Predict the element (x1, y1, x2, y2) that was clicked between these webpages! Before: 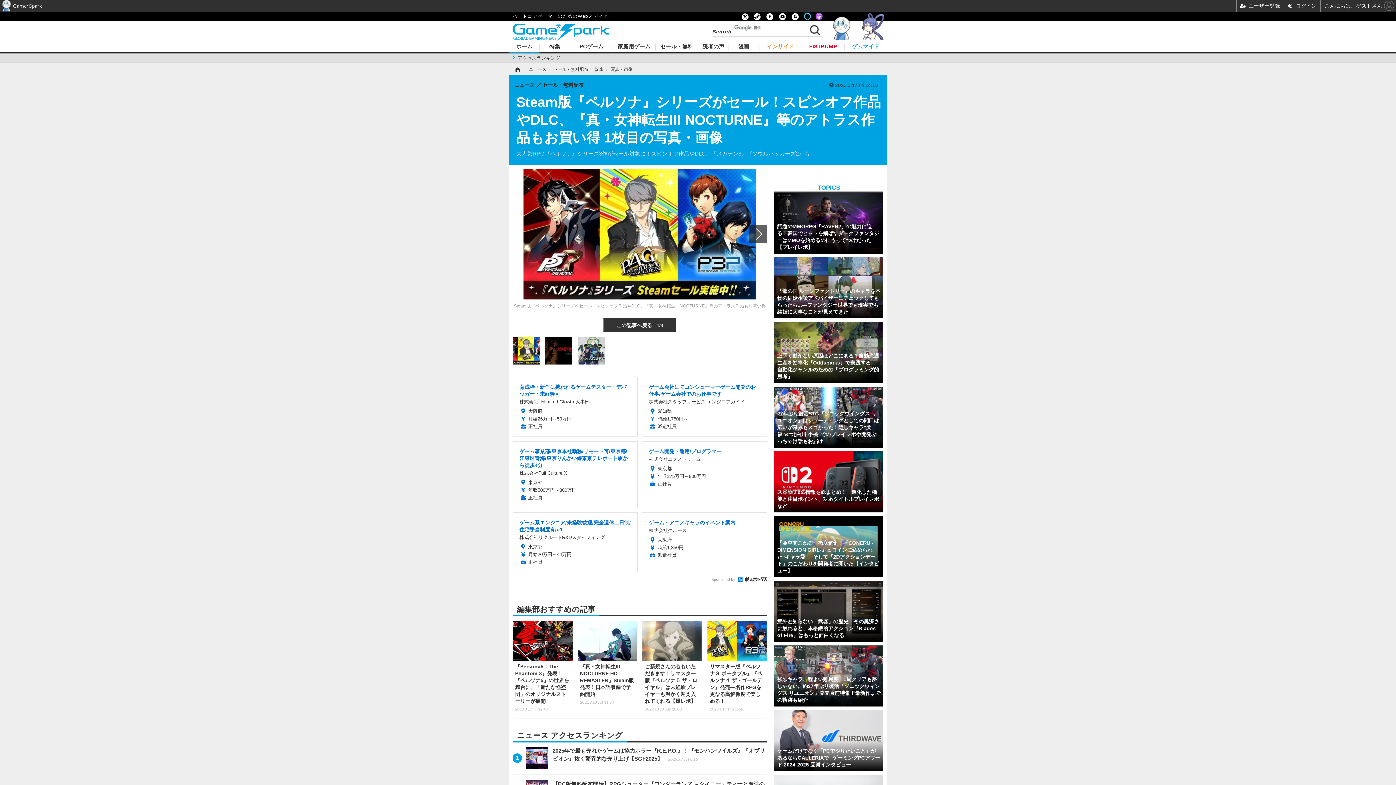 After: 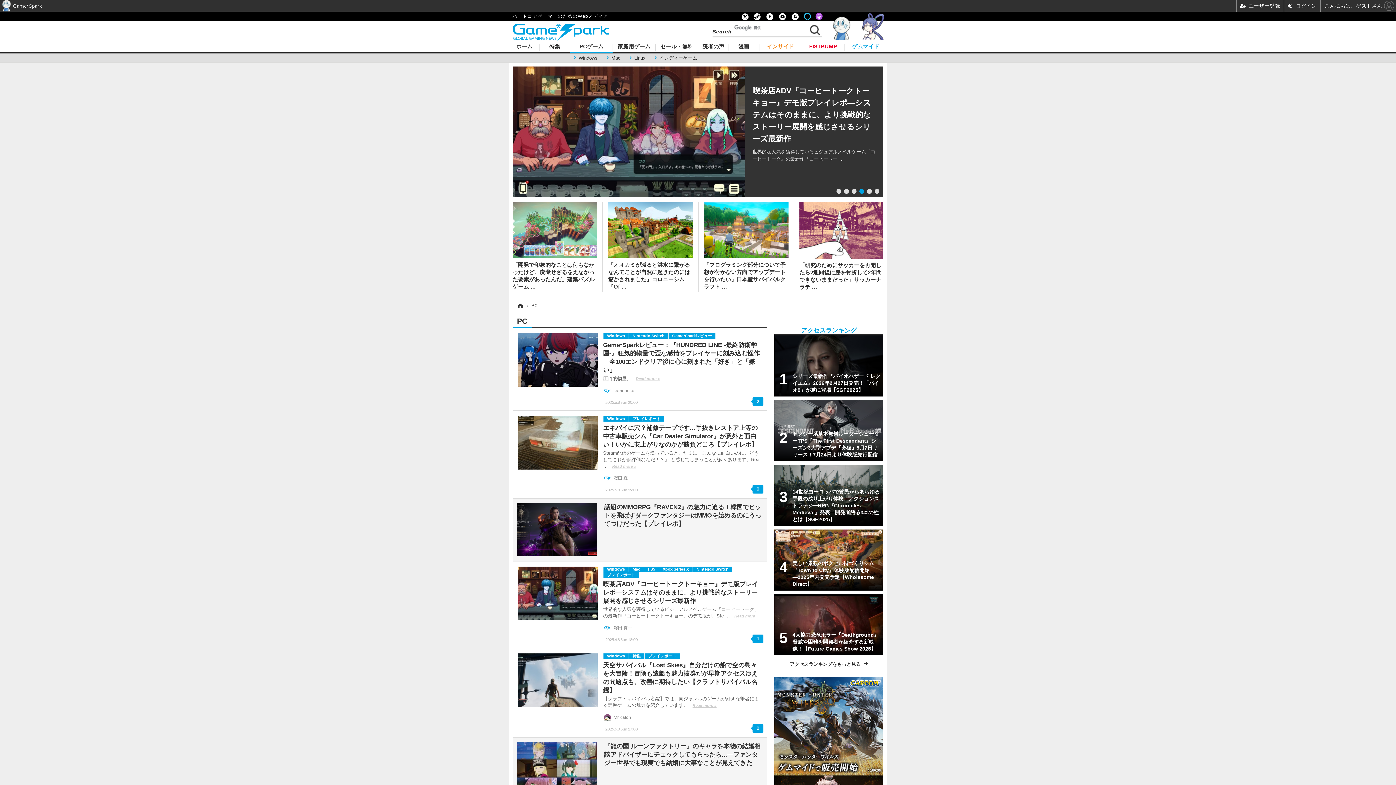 Action: bbox: (570, 44, 612, 51) label: PCゲーム